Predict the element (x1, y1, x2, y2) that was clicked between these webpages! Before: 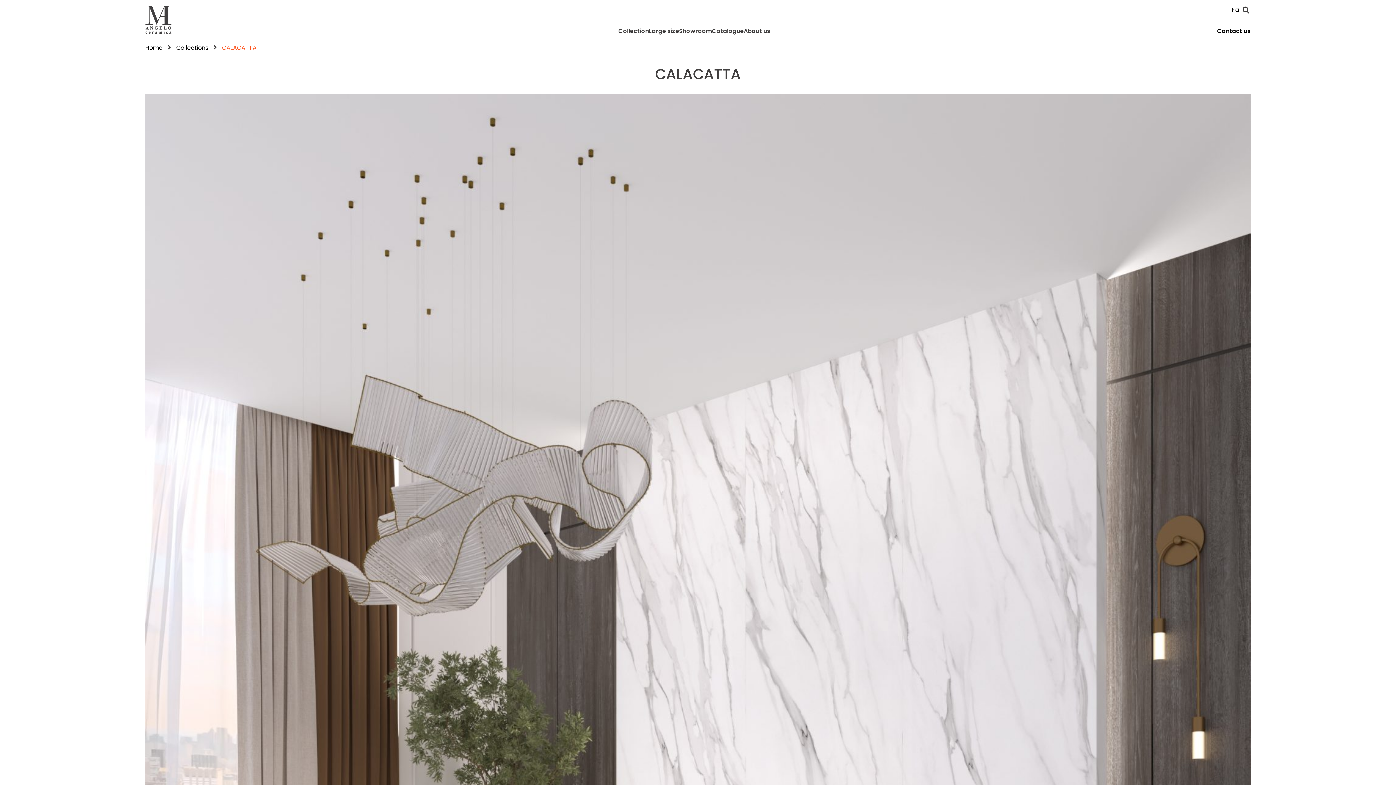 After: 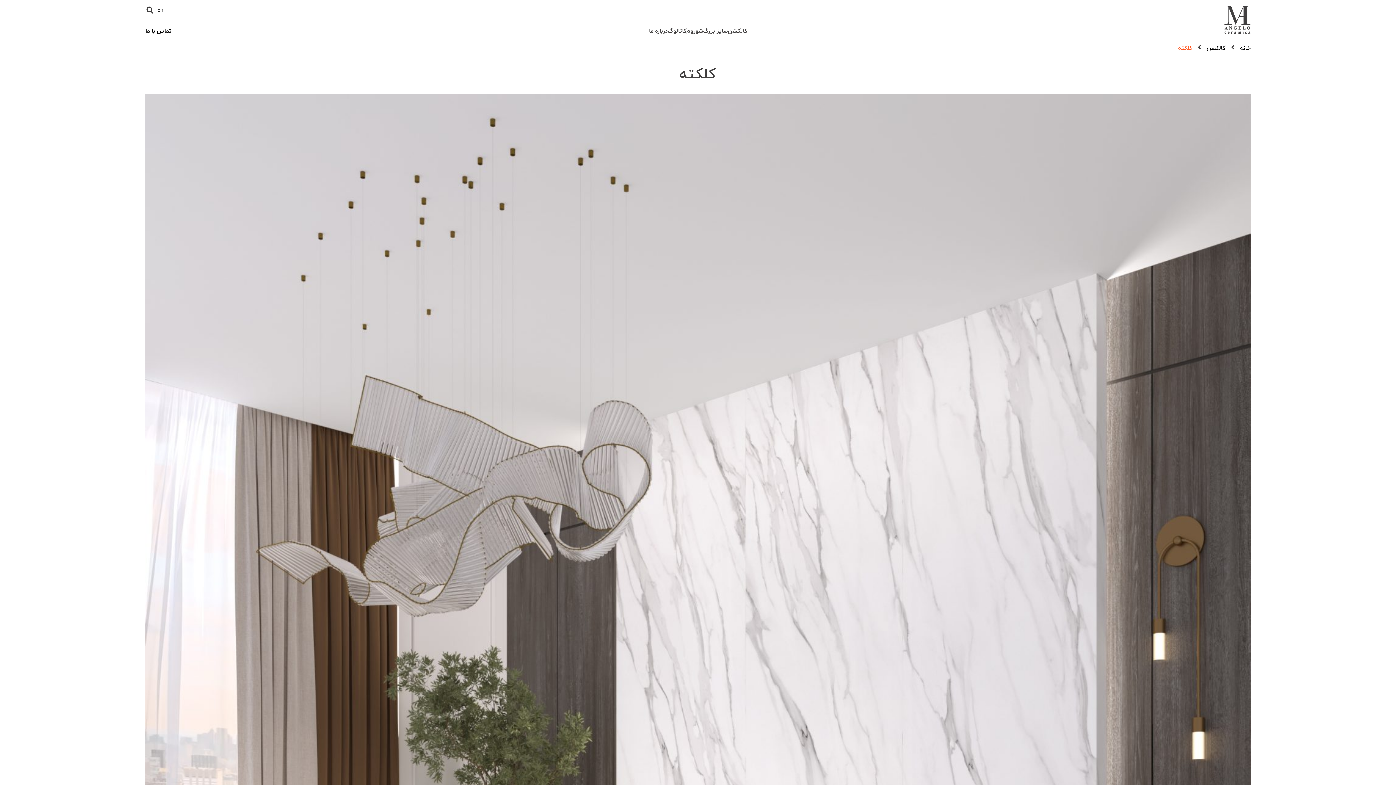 Action: label: Fa bbox: (1232, 6, 1239, 13)